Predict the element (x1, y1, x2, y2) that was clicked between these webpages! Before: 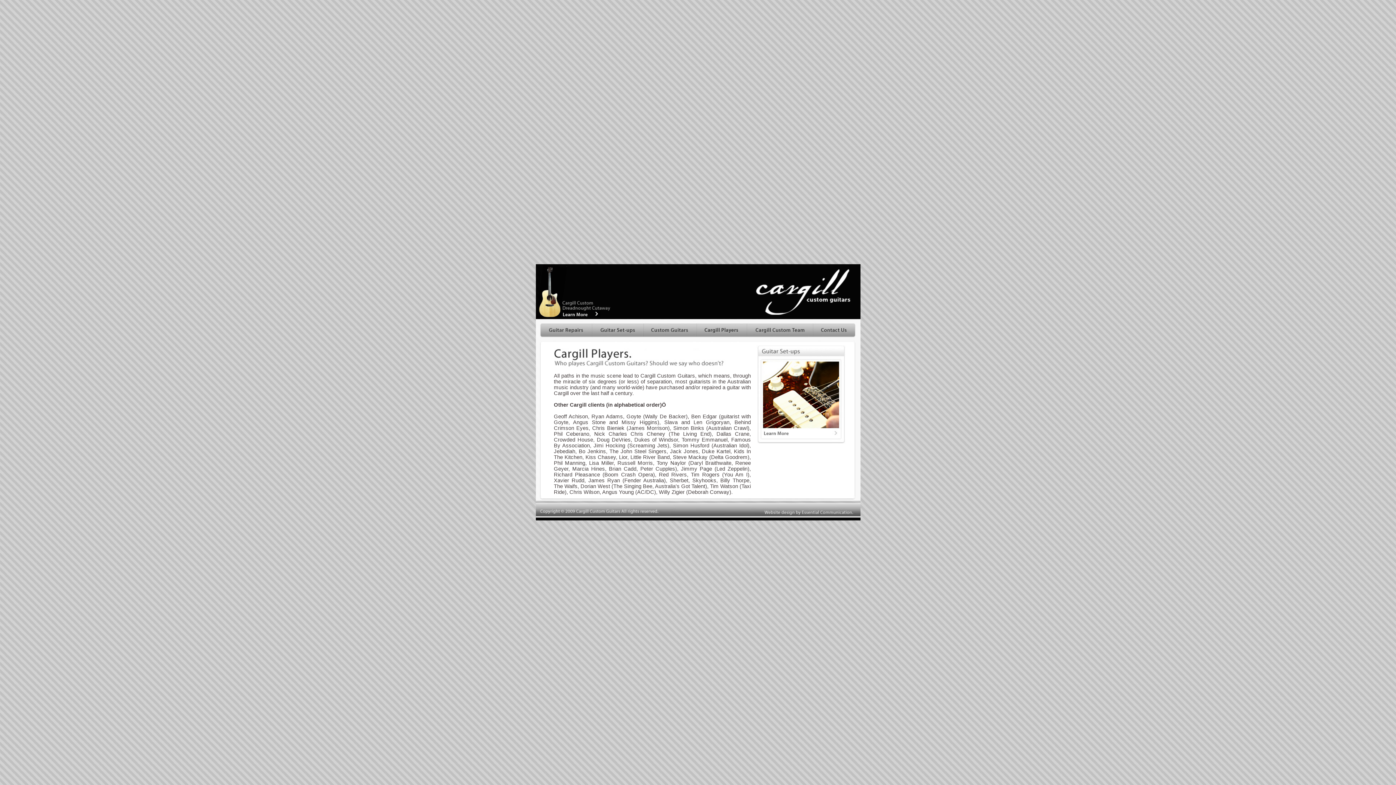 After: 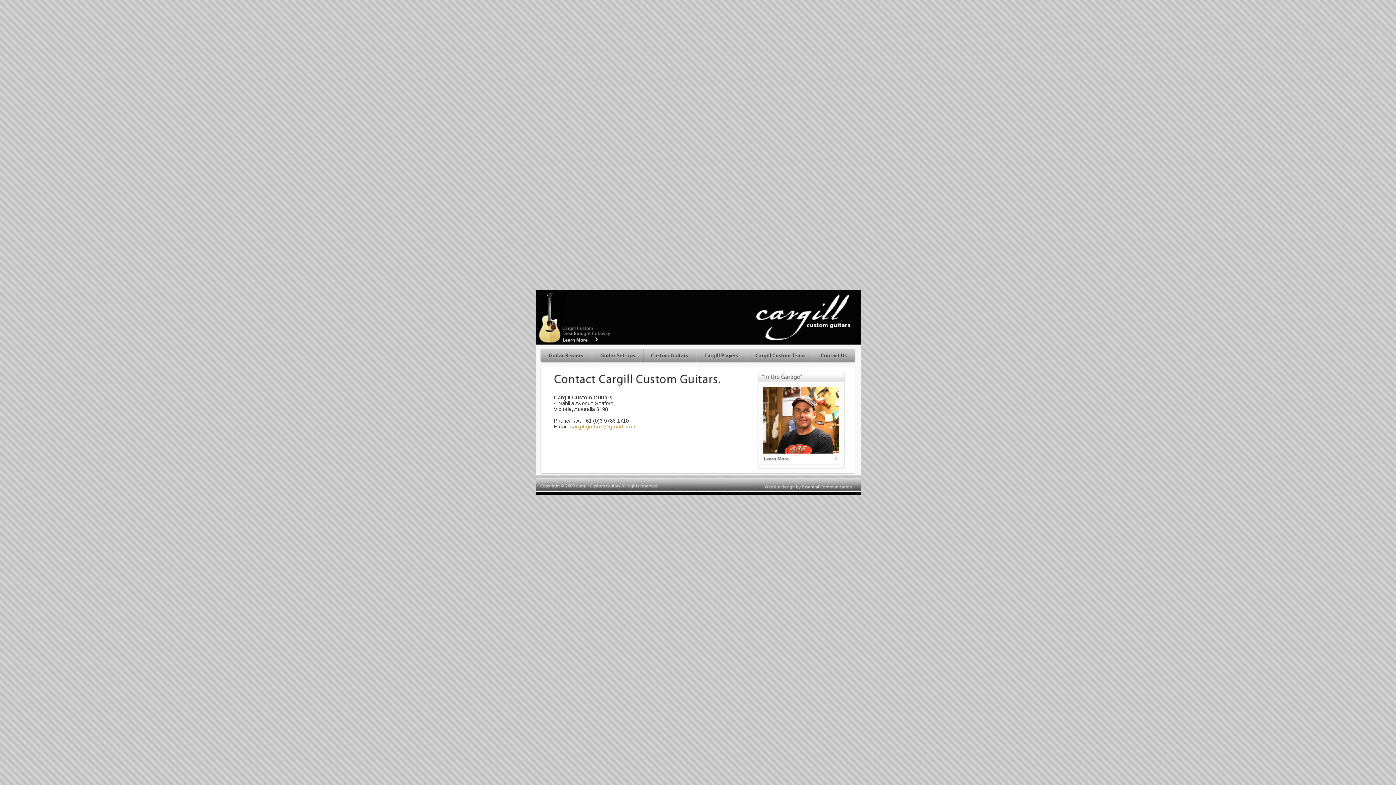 Action: bbox: (812, 334, 860, 340)